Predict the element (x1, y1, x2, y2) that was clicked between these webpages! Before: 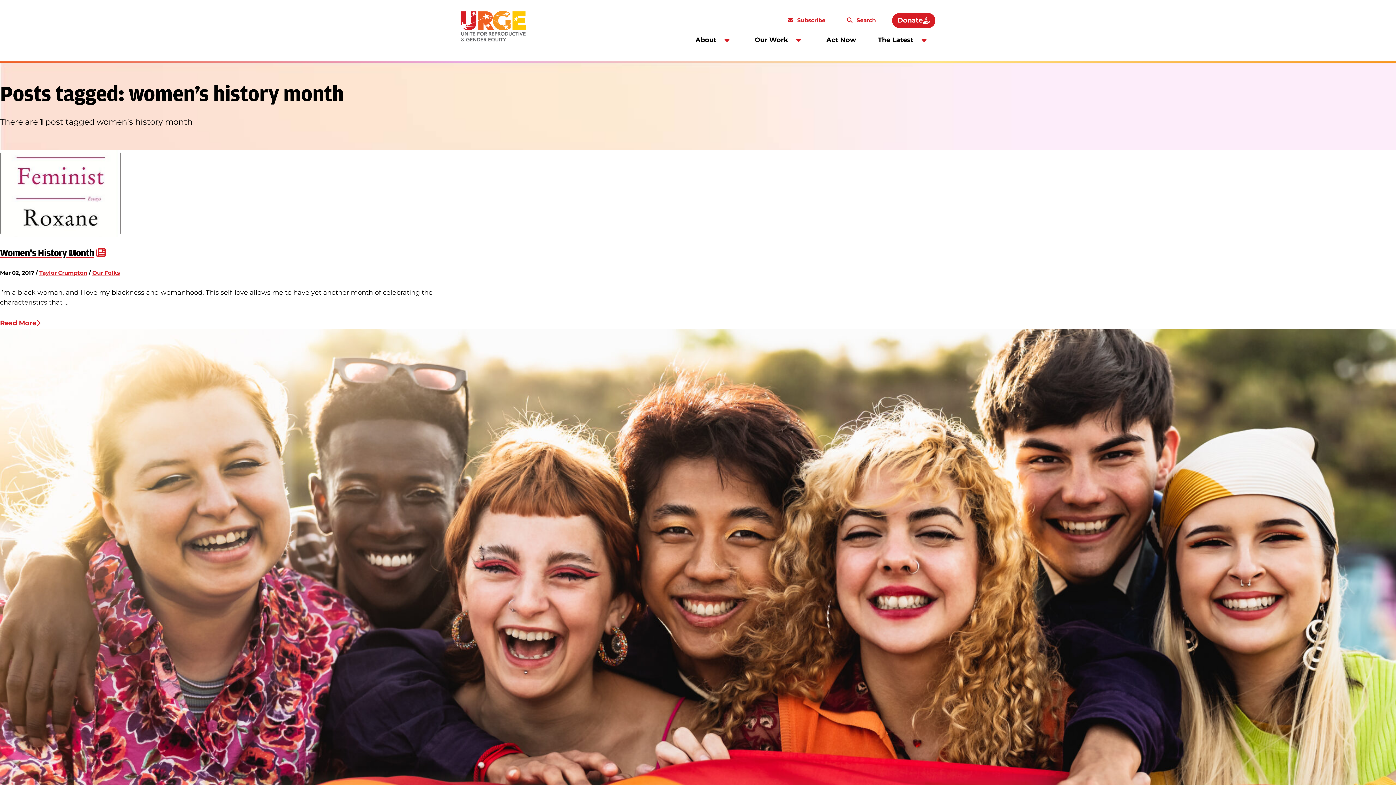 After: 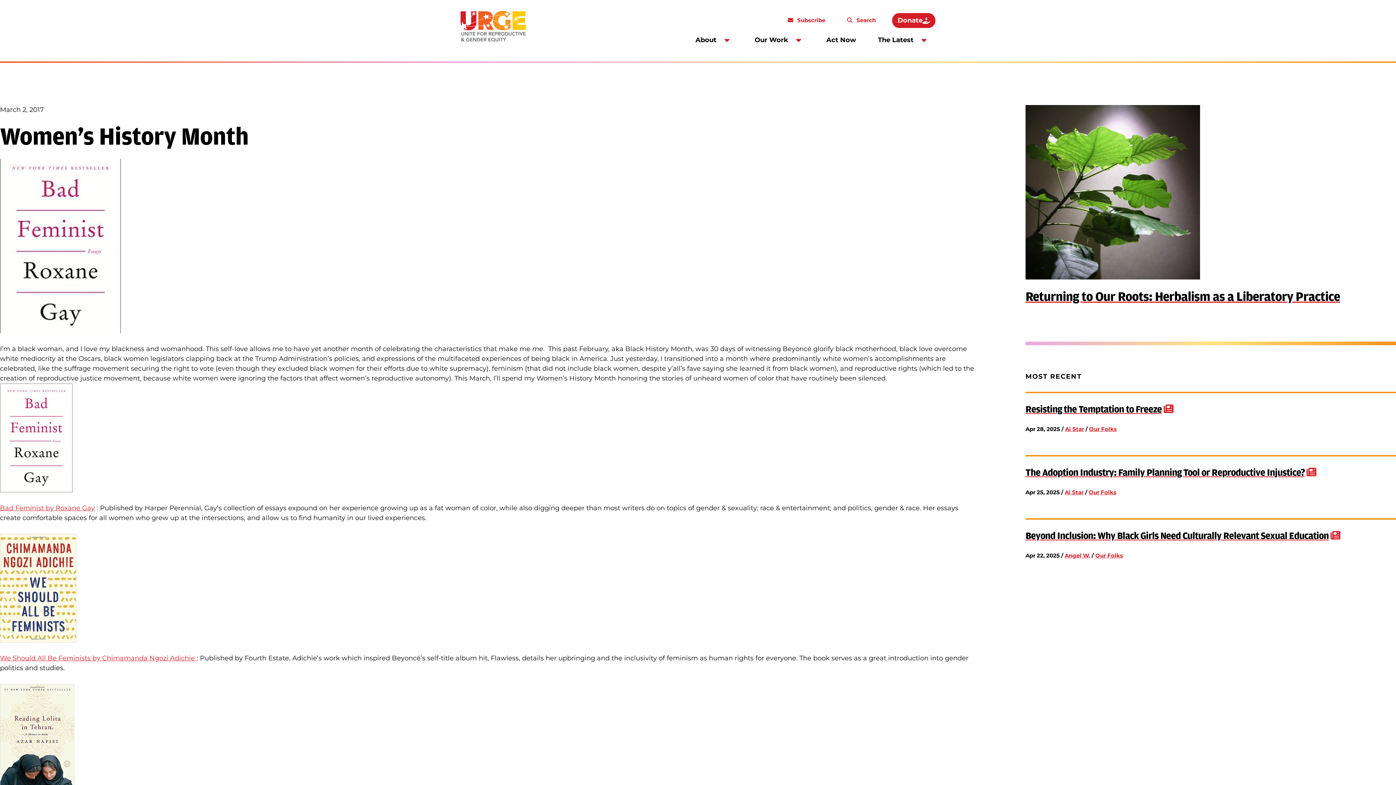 Action: bbox: (0, 149, 450, 237)